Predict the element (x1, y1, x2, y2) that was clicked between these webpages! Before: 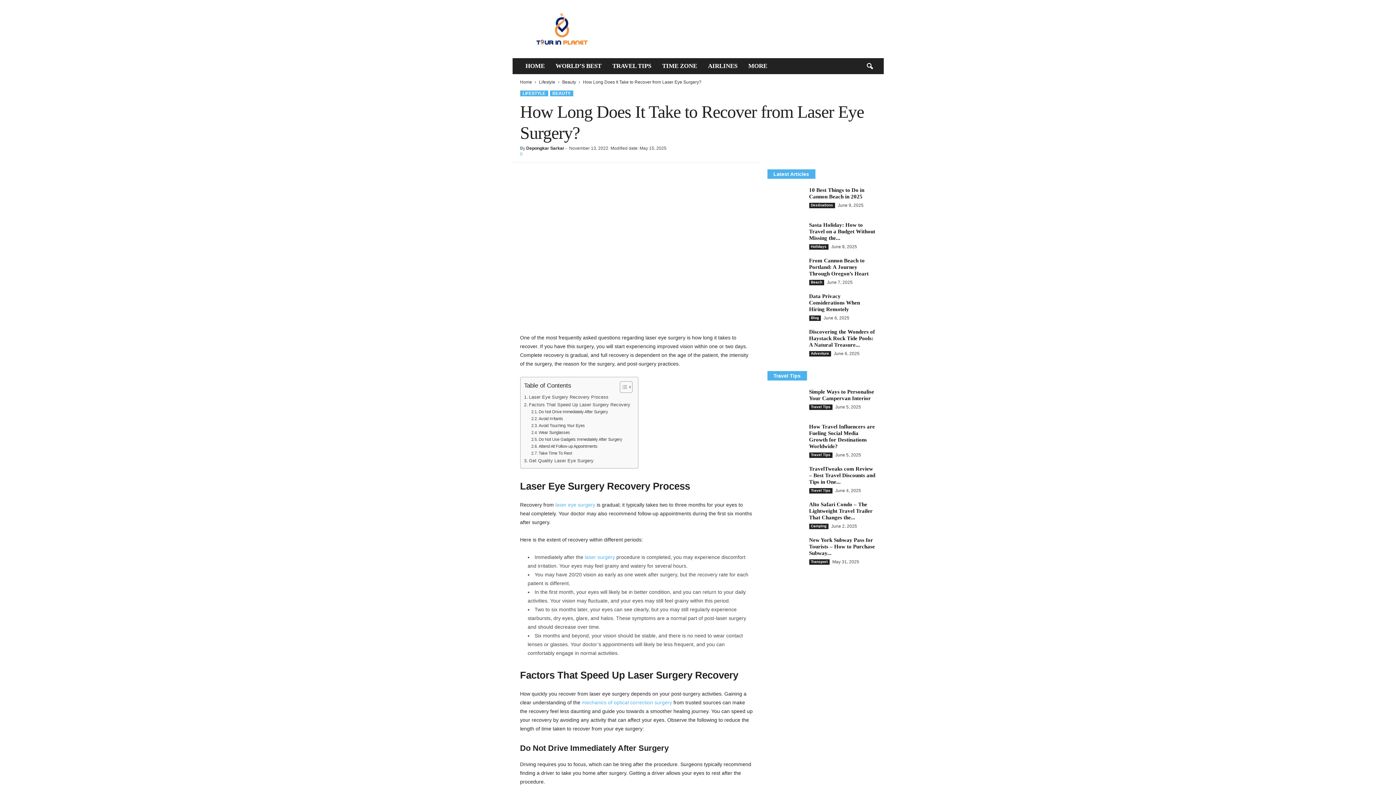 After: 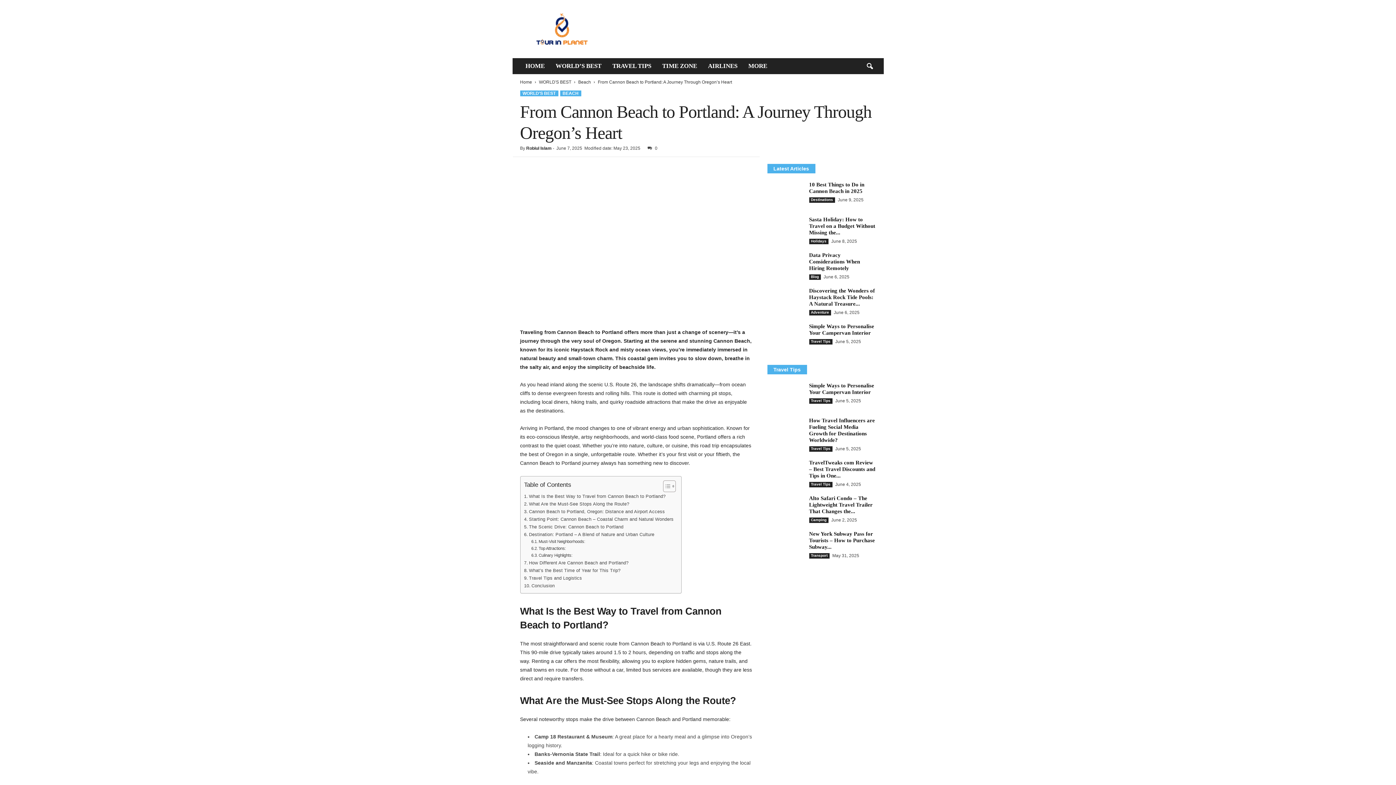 Action: bbox: (767, 257, 803, 284)